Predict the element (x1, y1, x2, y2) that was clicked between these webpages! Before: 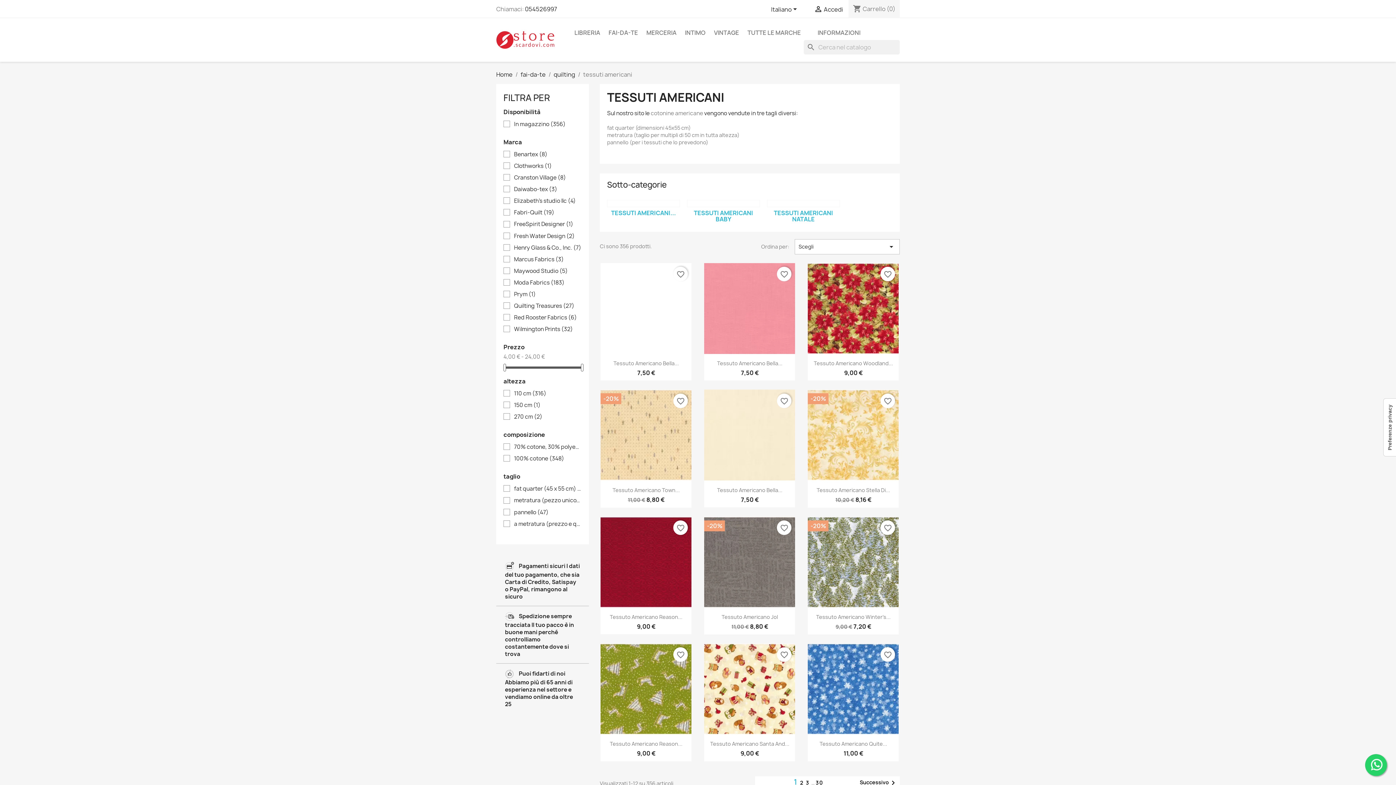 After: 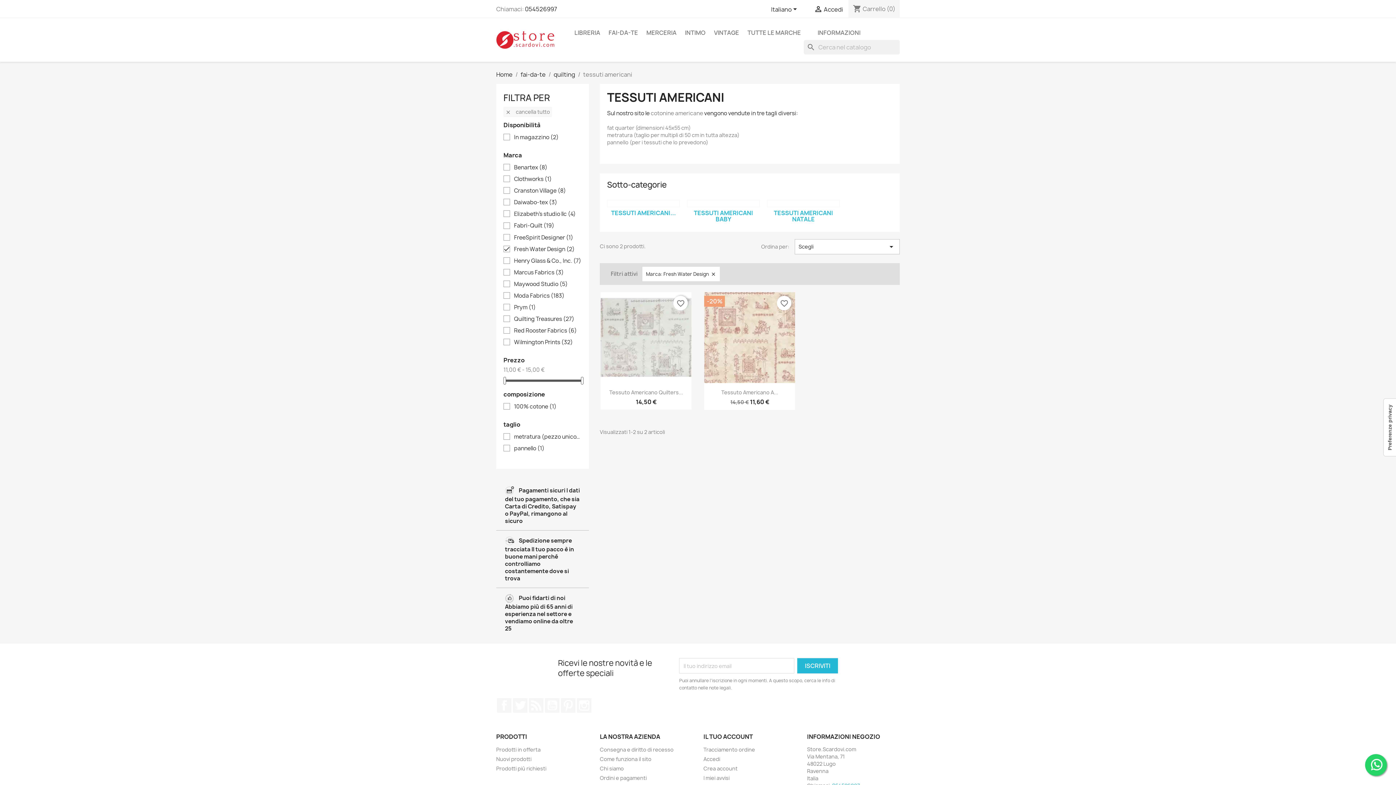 Action: bbox: (514, 232, 581, 239) label: Fresh Water Design (2)